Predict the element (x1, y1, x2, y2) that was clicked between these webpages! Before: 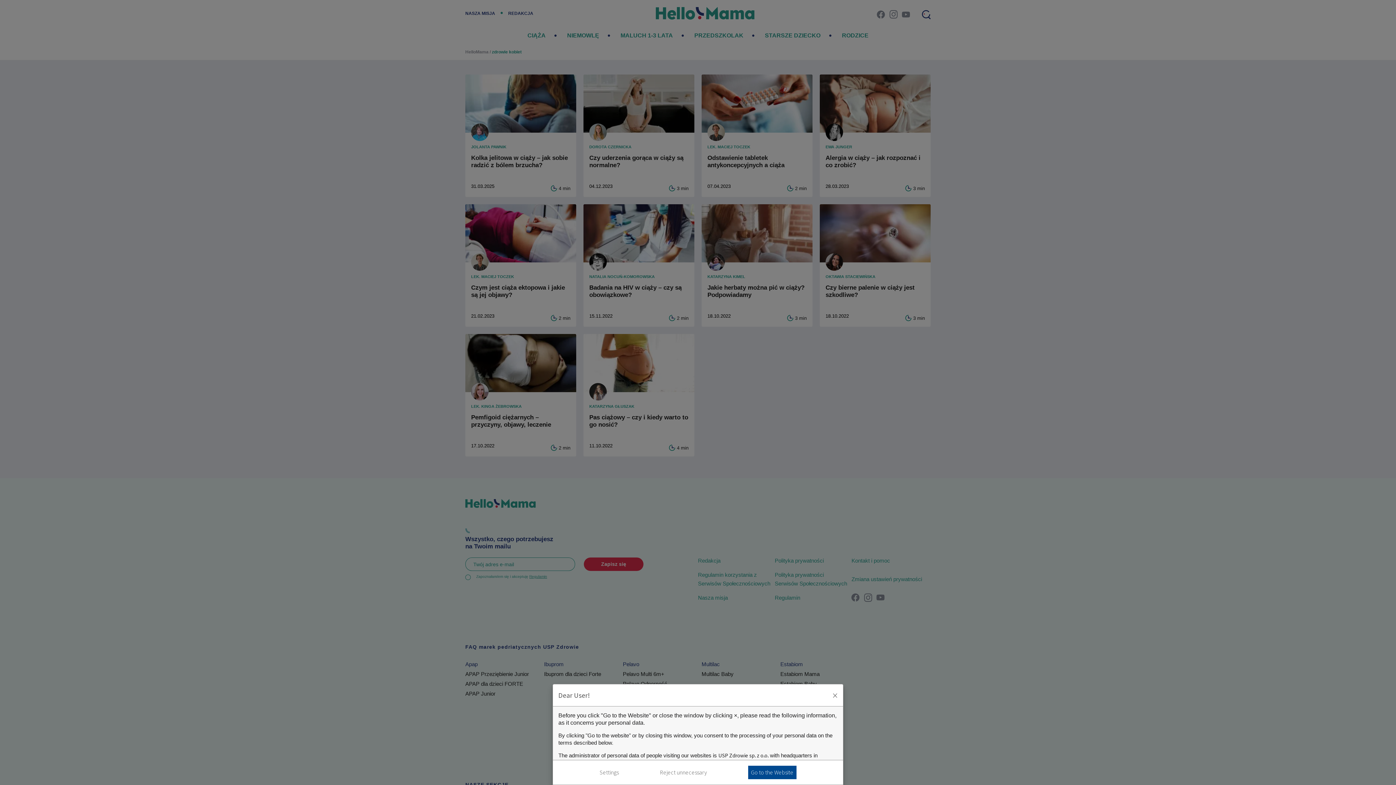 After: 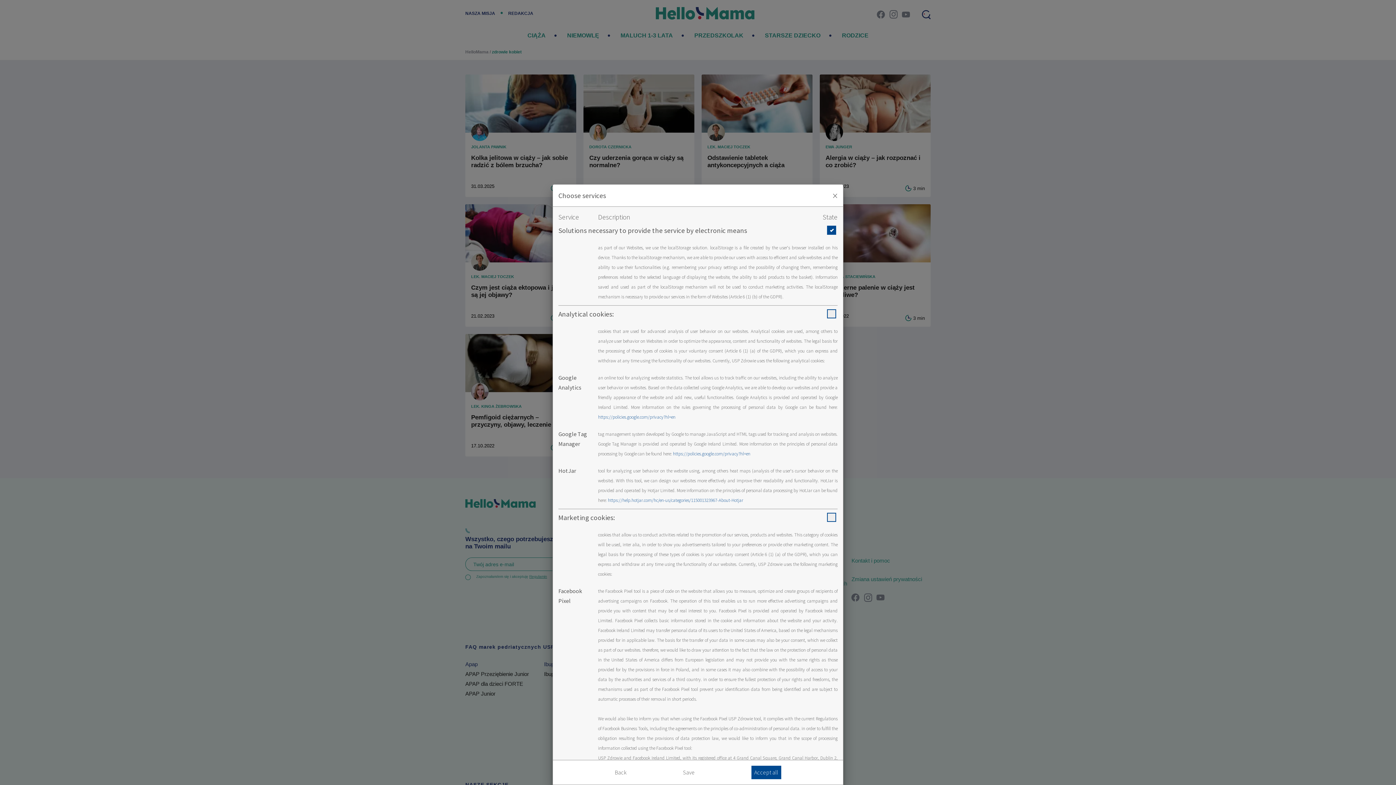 Action: label: Settings bbox: (599, 768, 619, 777)